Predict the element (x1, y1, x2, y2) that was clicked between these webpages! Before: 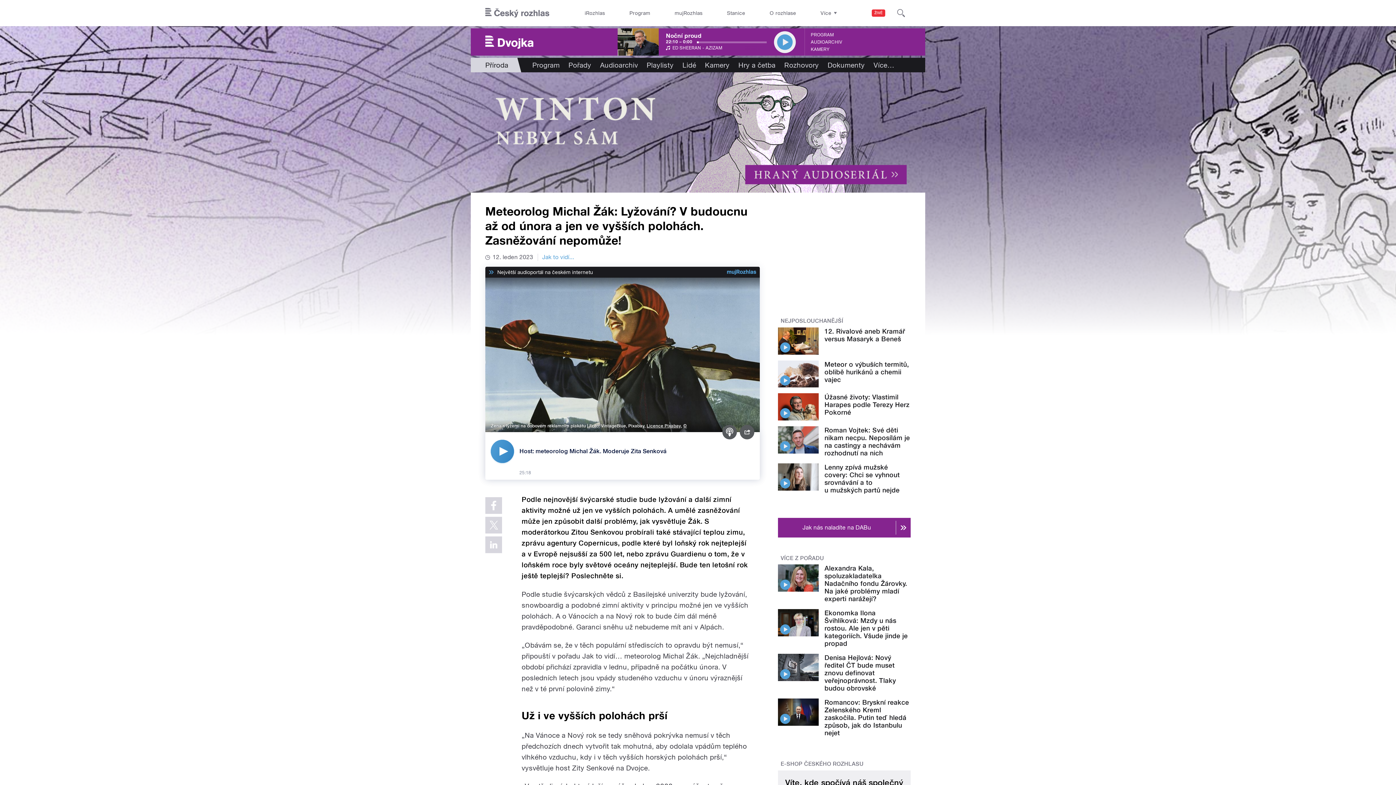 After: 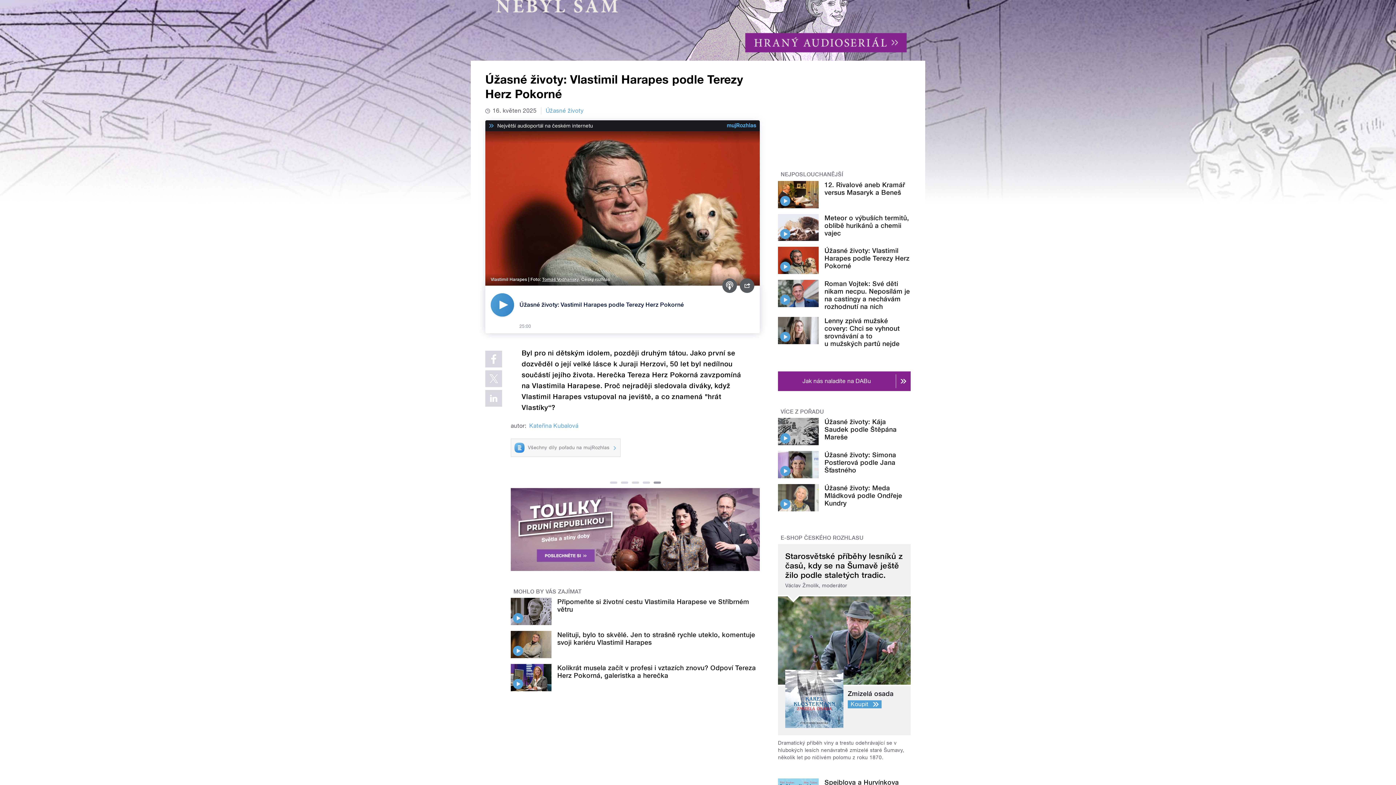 Action: bbox: (780, 408, 790, 418)